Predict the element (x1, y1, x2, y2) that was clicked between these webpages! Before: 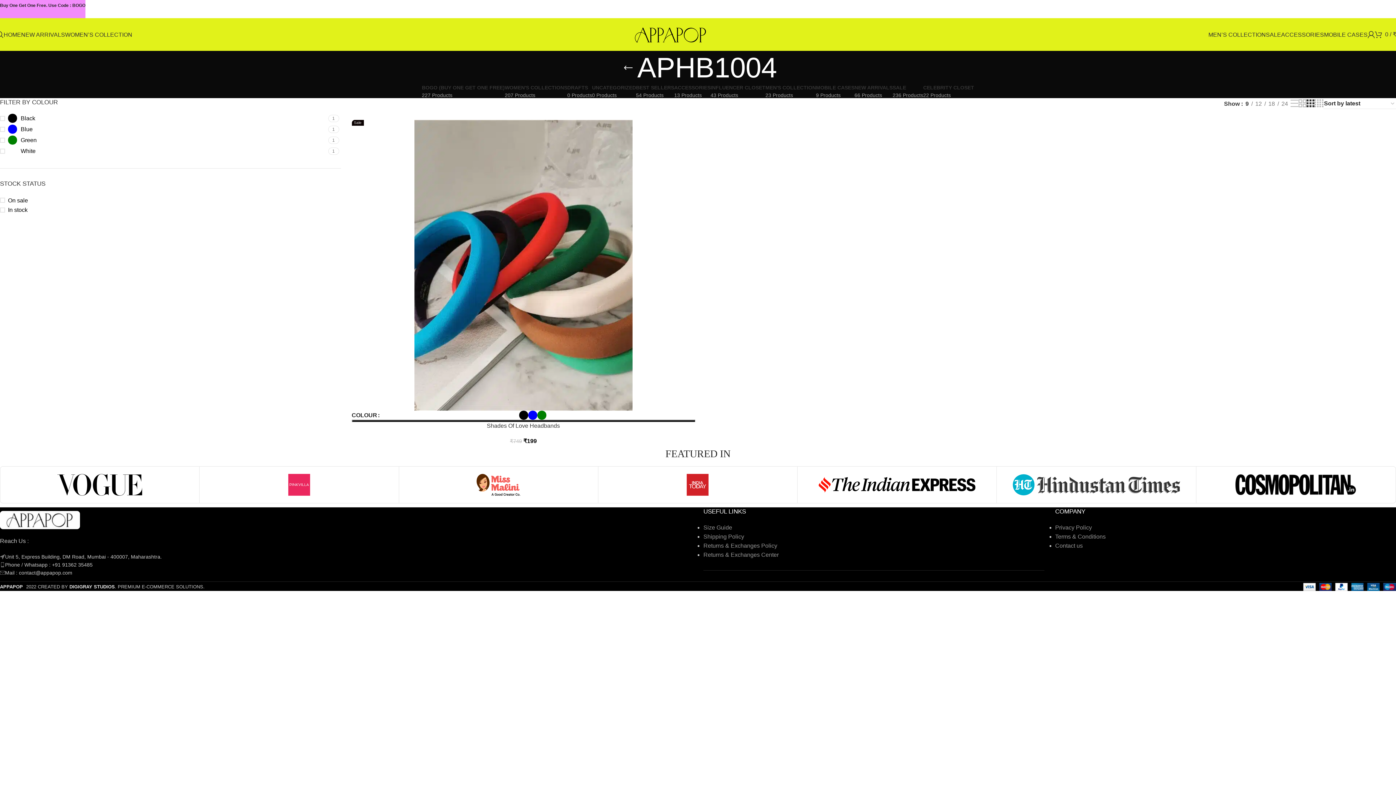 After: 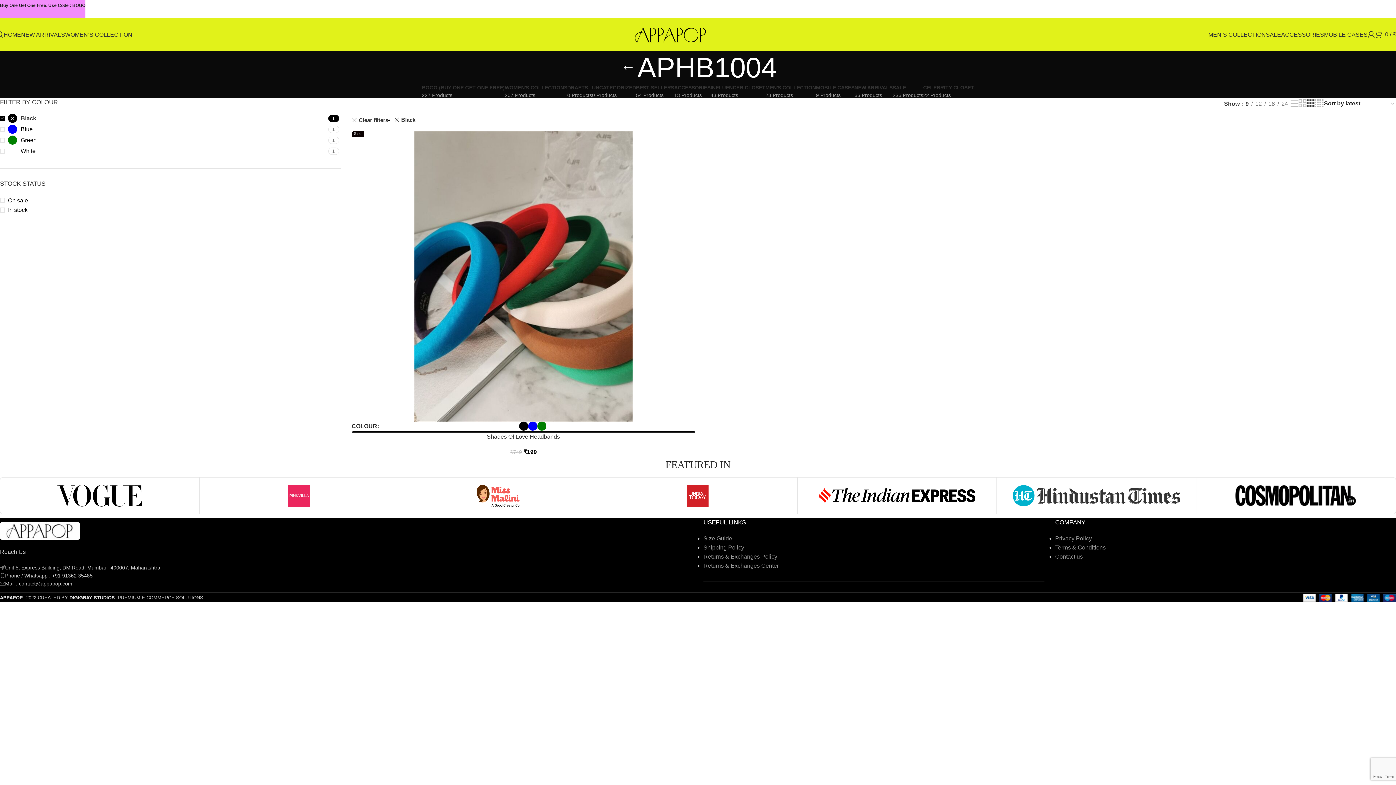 Action: bbox: (0, 113, 326, 122) label: Black